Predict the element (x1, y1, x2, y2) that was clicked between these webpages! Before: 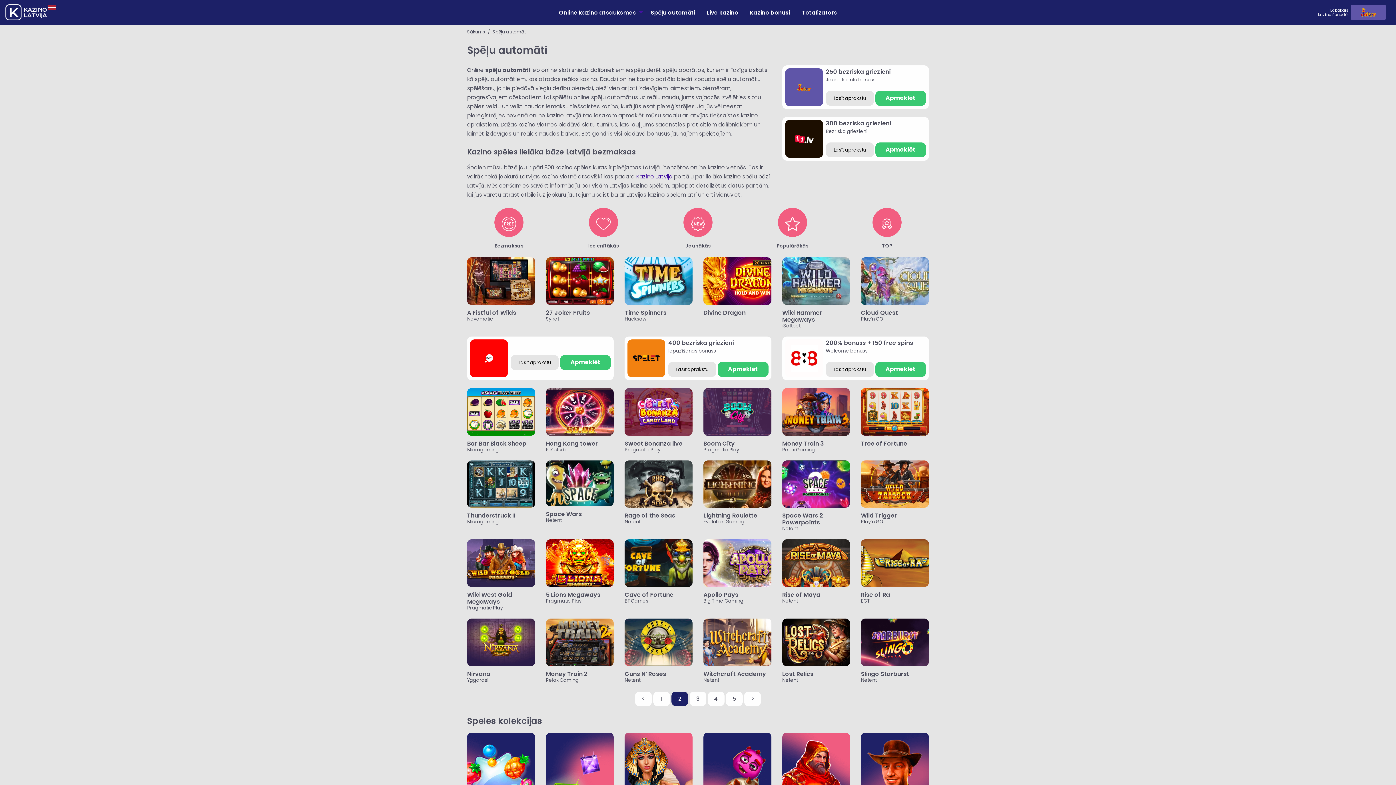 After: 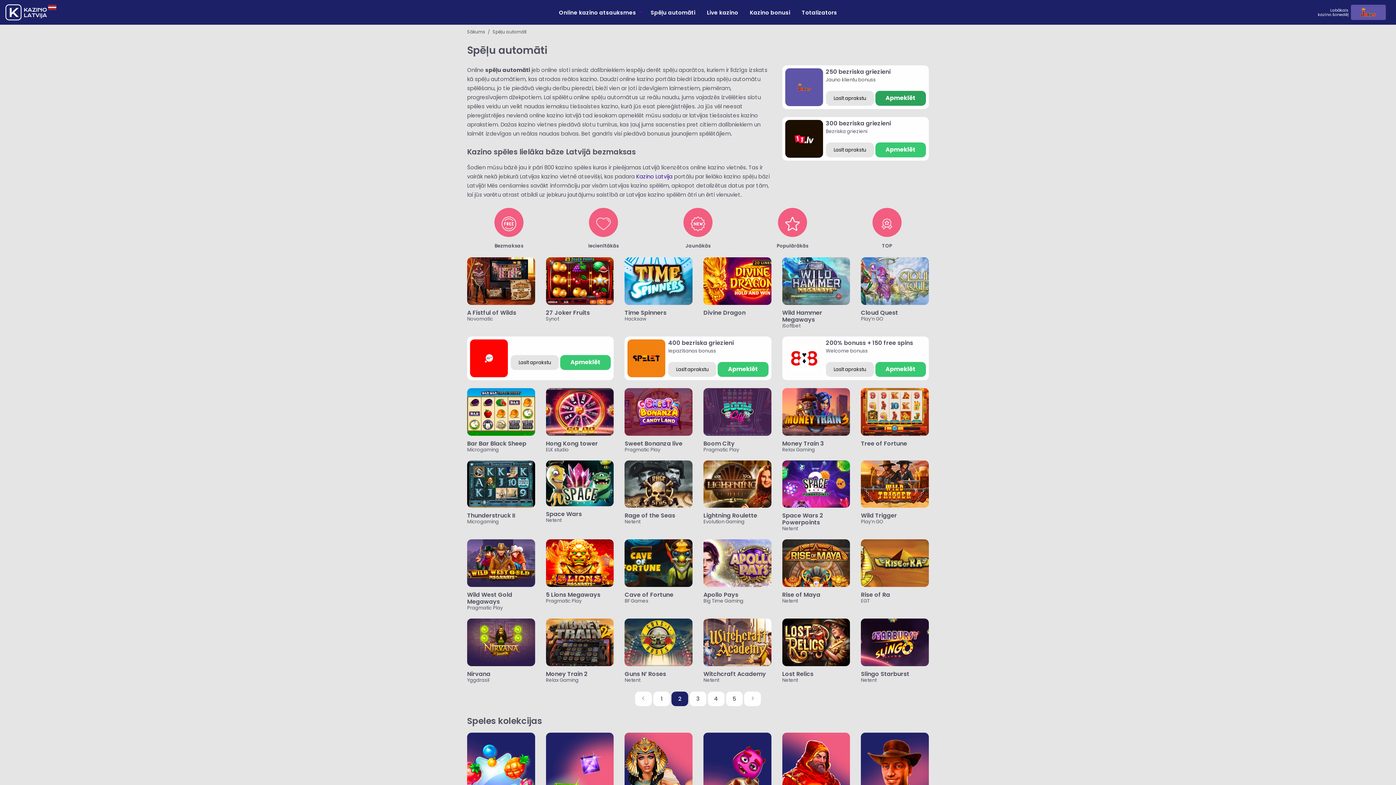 Action: label: Apmeklēt bbox: (875, 90, 926, 105)